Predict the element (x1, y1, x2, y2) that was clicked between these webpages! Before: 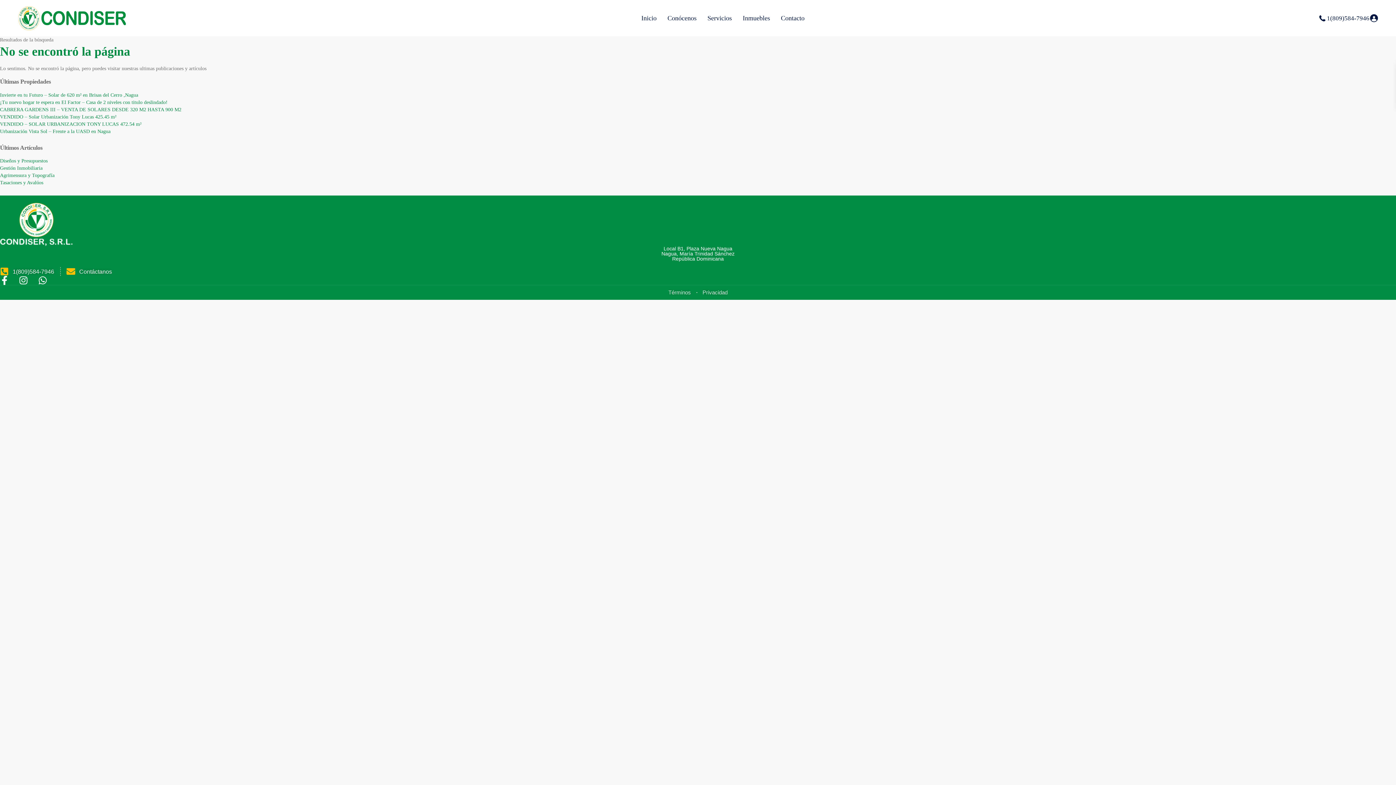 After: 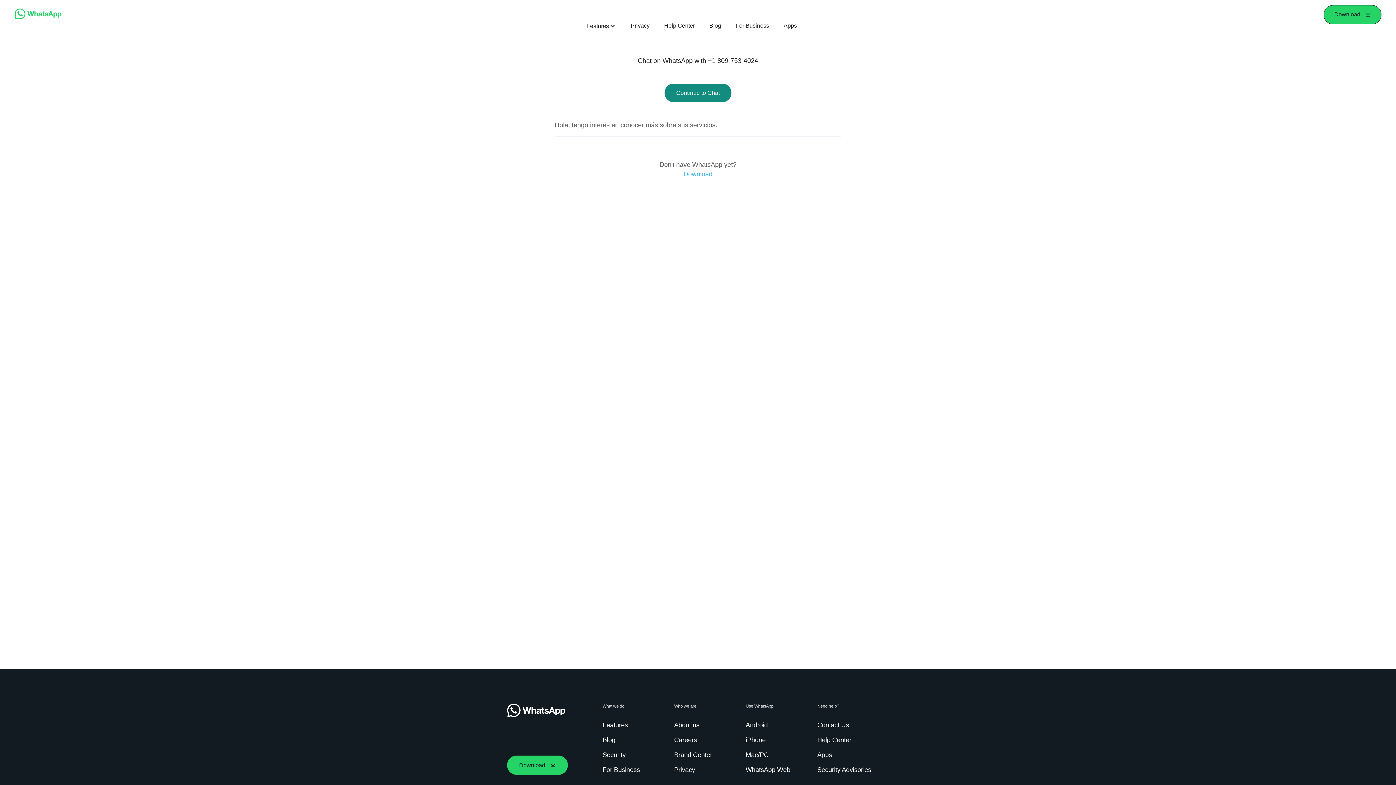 Action: bbox: (38, 276, 51, 285)